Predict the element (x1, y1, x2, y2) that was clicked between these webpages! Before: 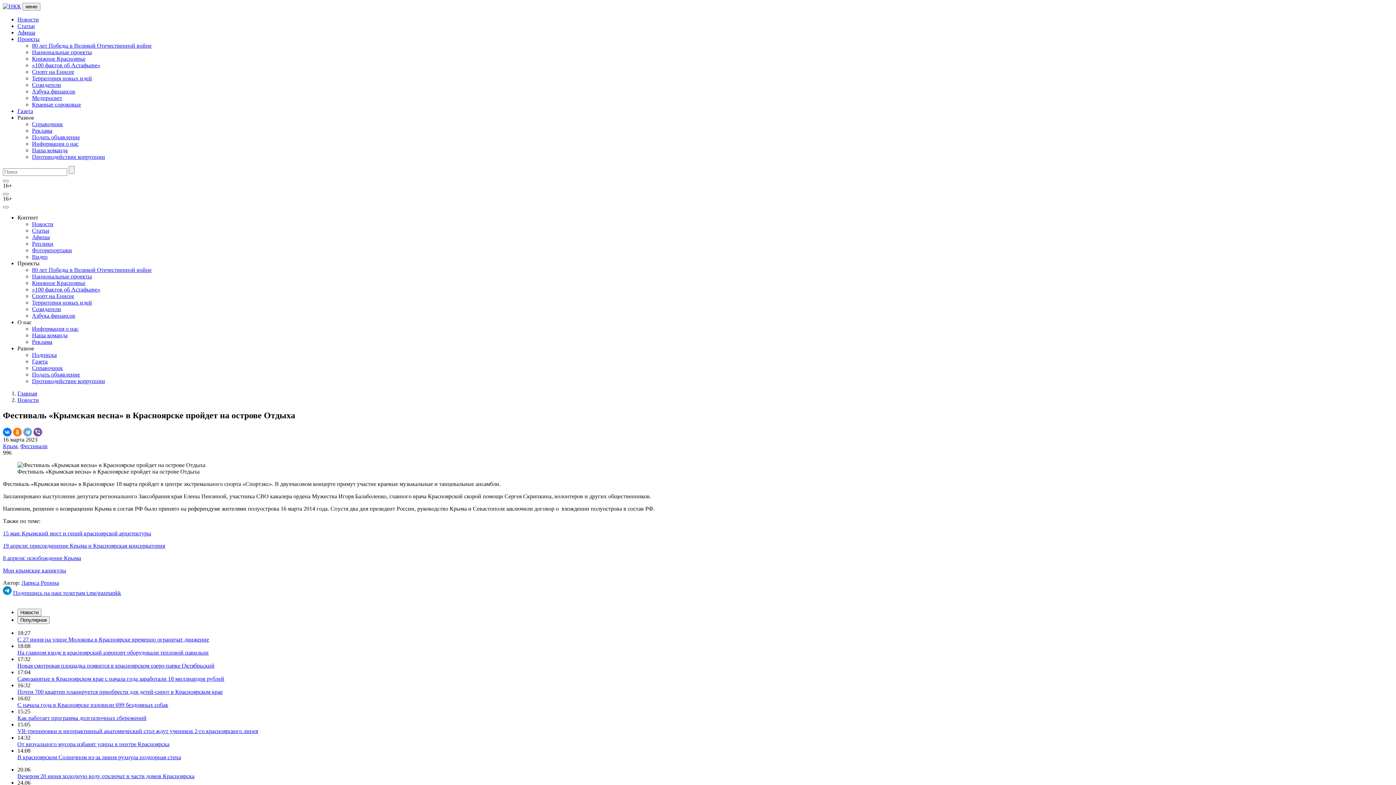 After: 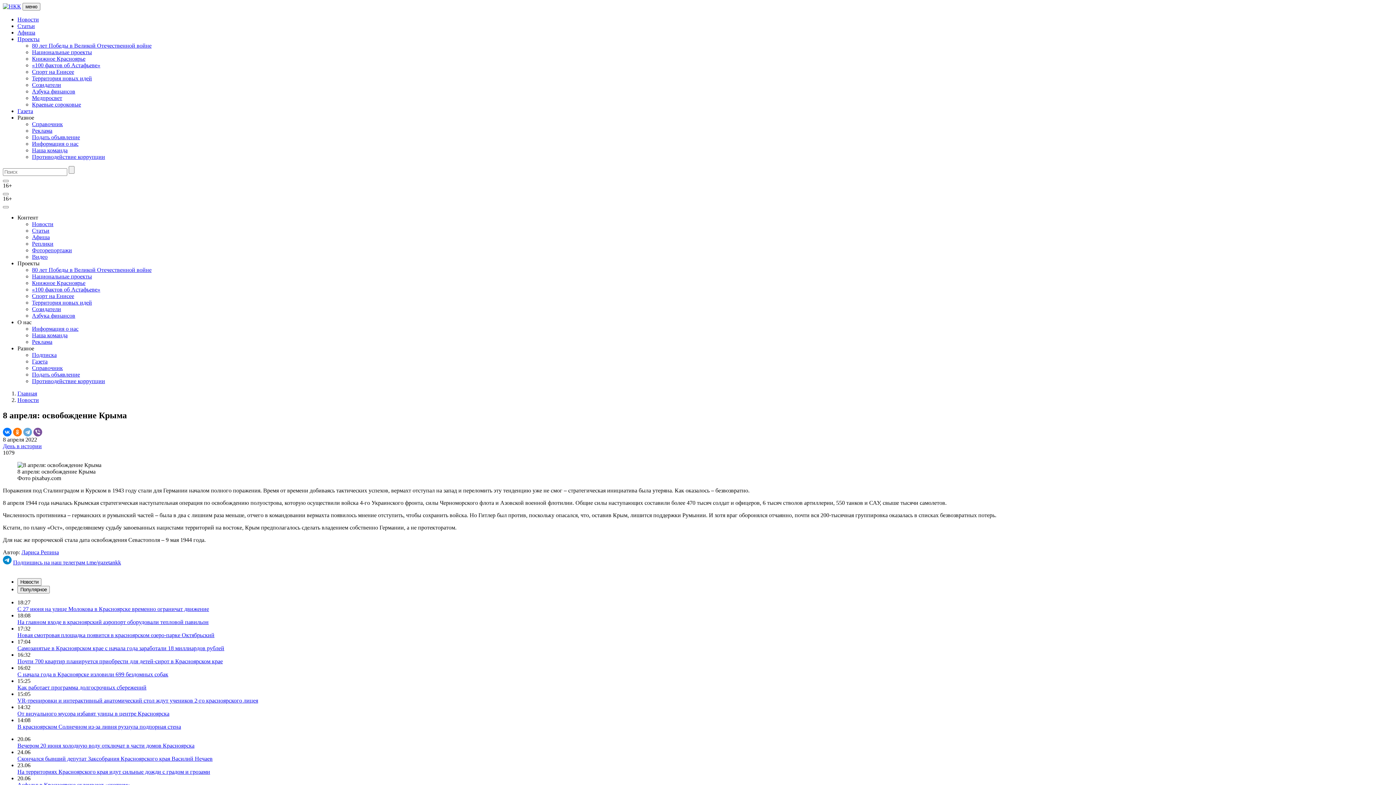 Action: label: 8 апреля: освобождение Крыма bbox: (2, 555, 81, 561)